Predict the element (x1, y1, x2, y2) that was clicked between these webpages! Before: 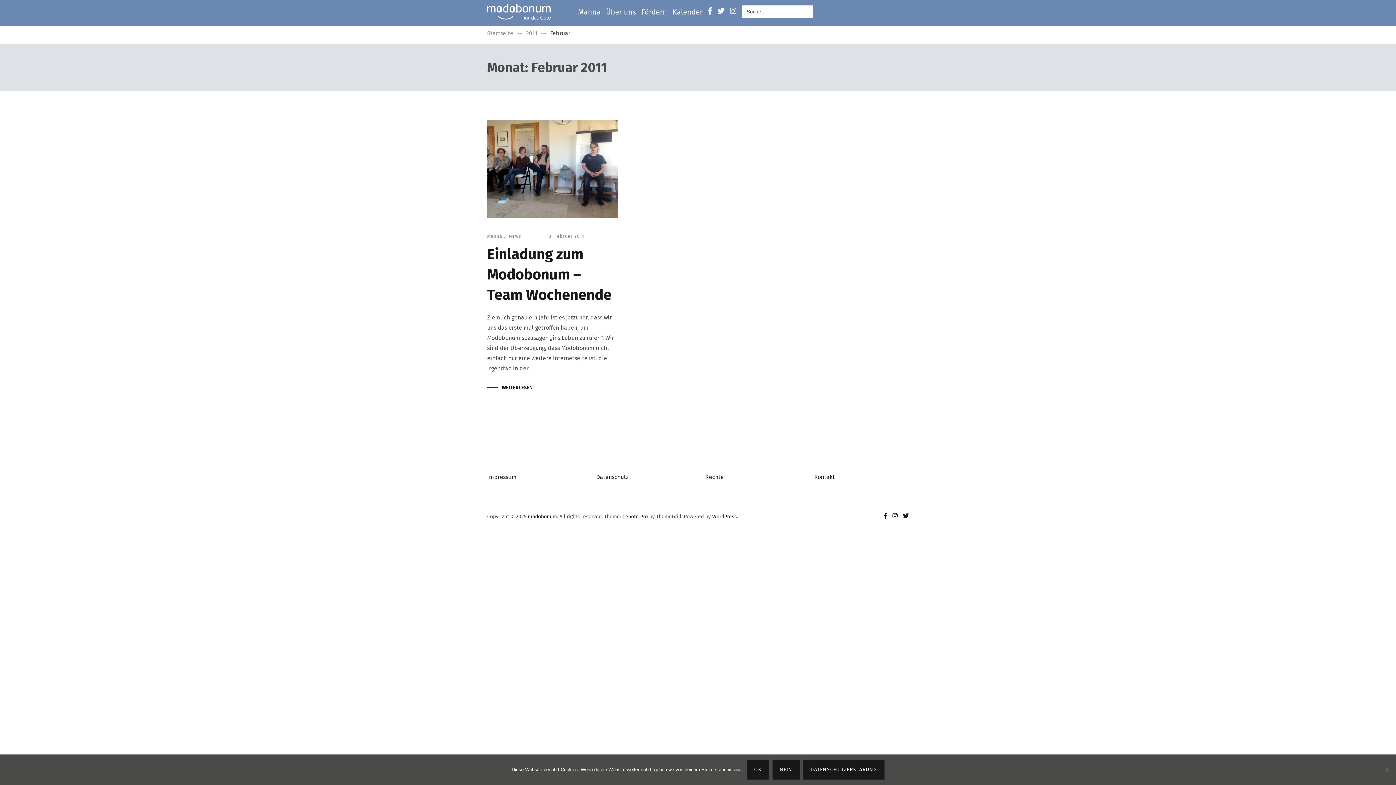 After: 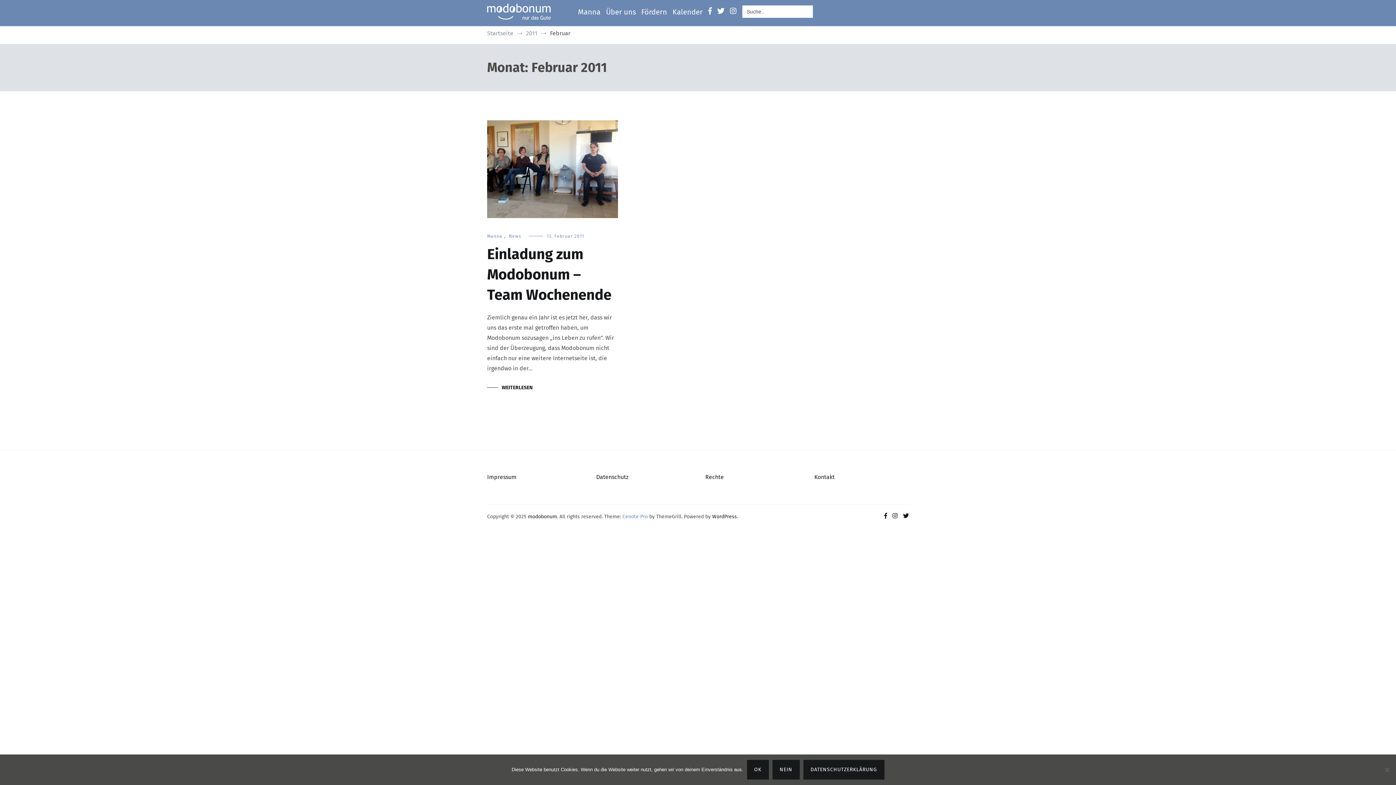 Action: bbox: (622, 513, 648, 519) label: Cenote Pro